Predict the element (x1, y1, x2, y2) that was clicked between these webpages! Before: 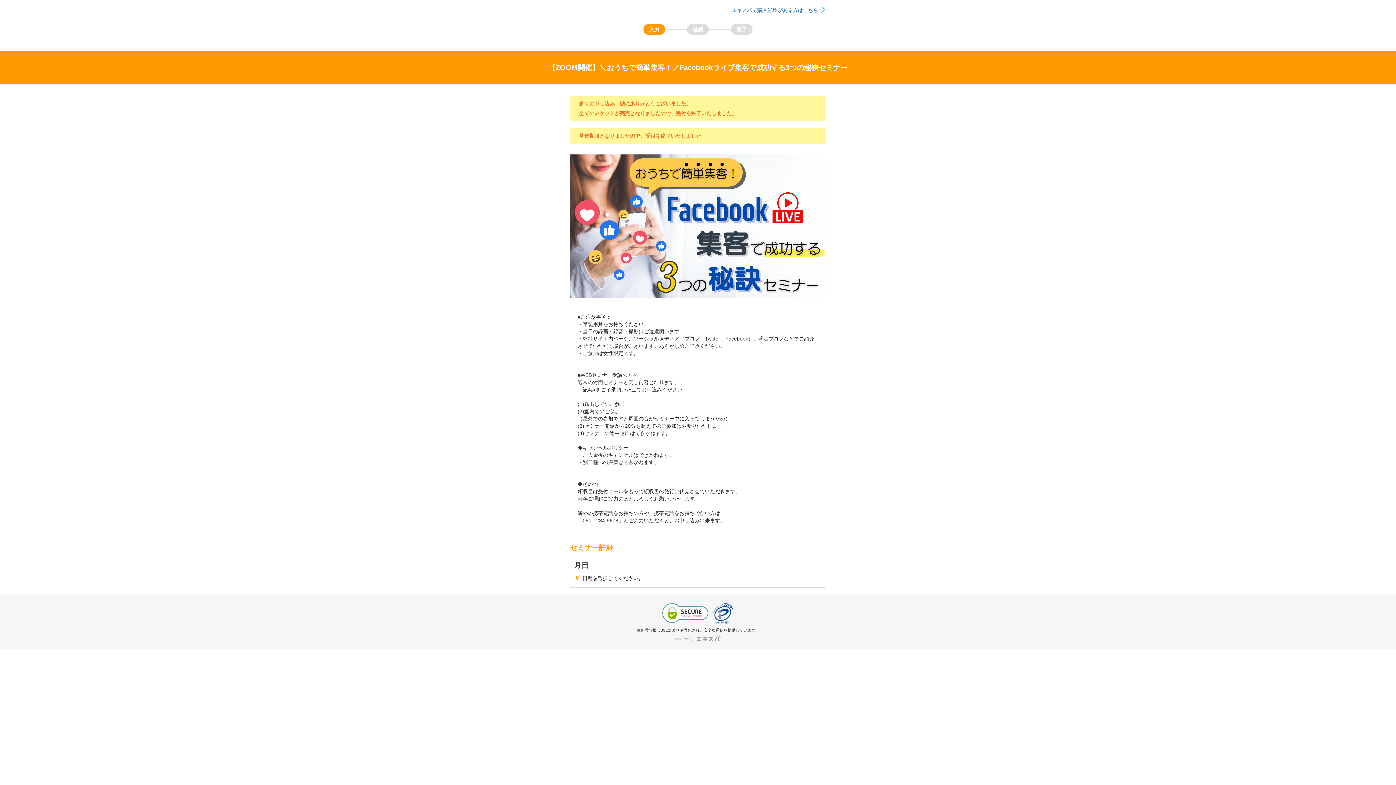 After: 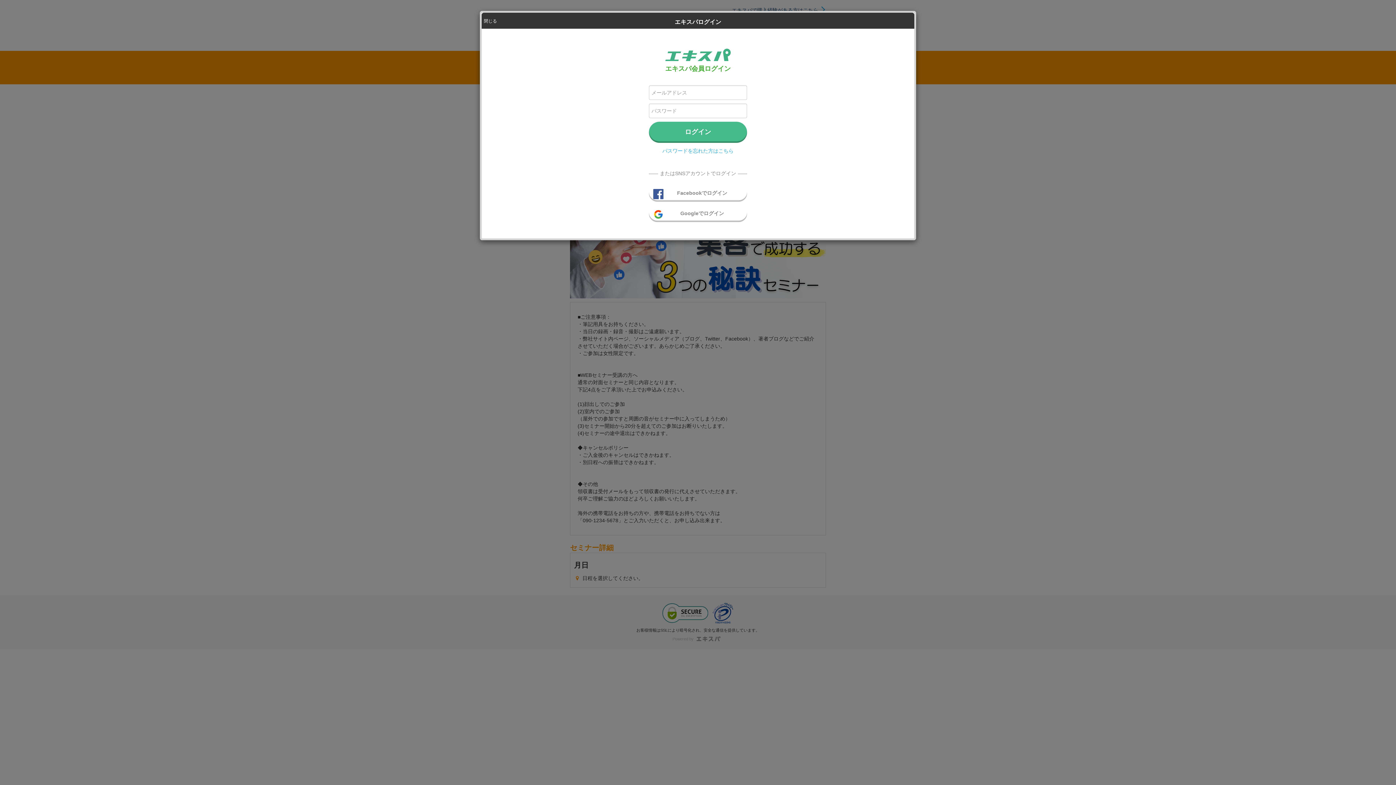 Action: label: エキスパで購入経験がある方はこちら bbox: (732, 5, 818, 13)